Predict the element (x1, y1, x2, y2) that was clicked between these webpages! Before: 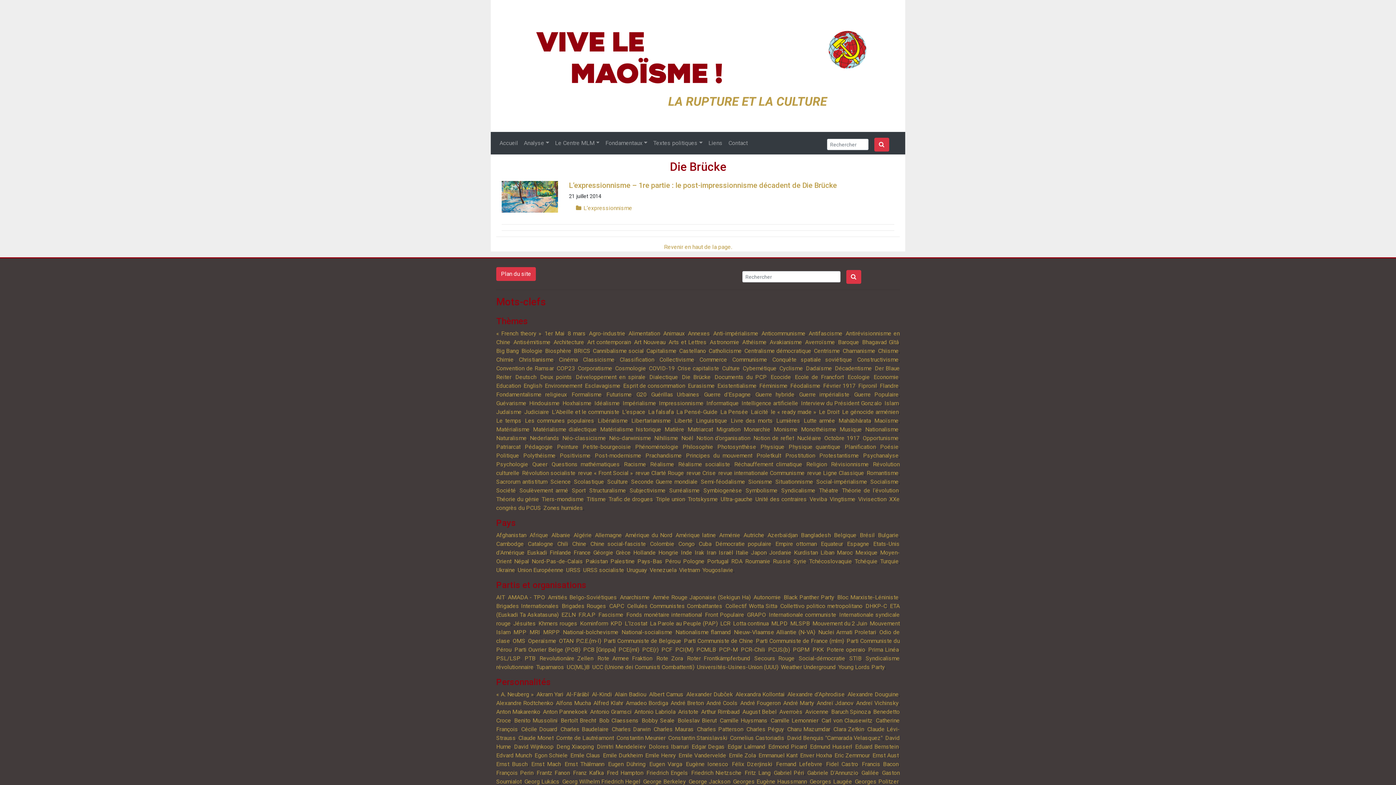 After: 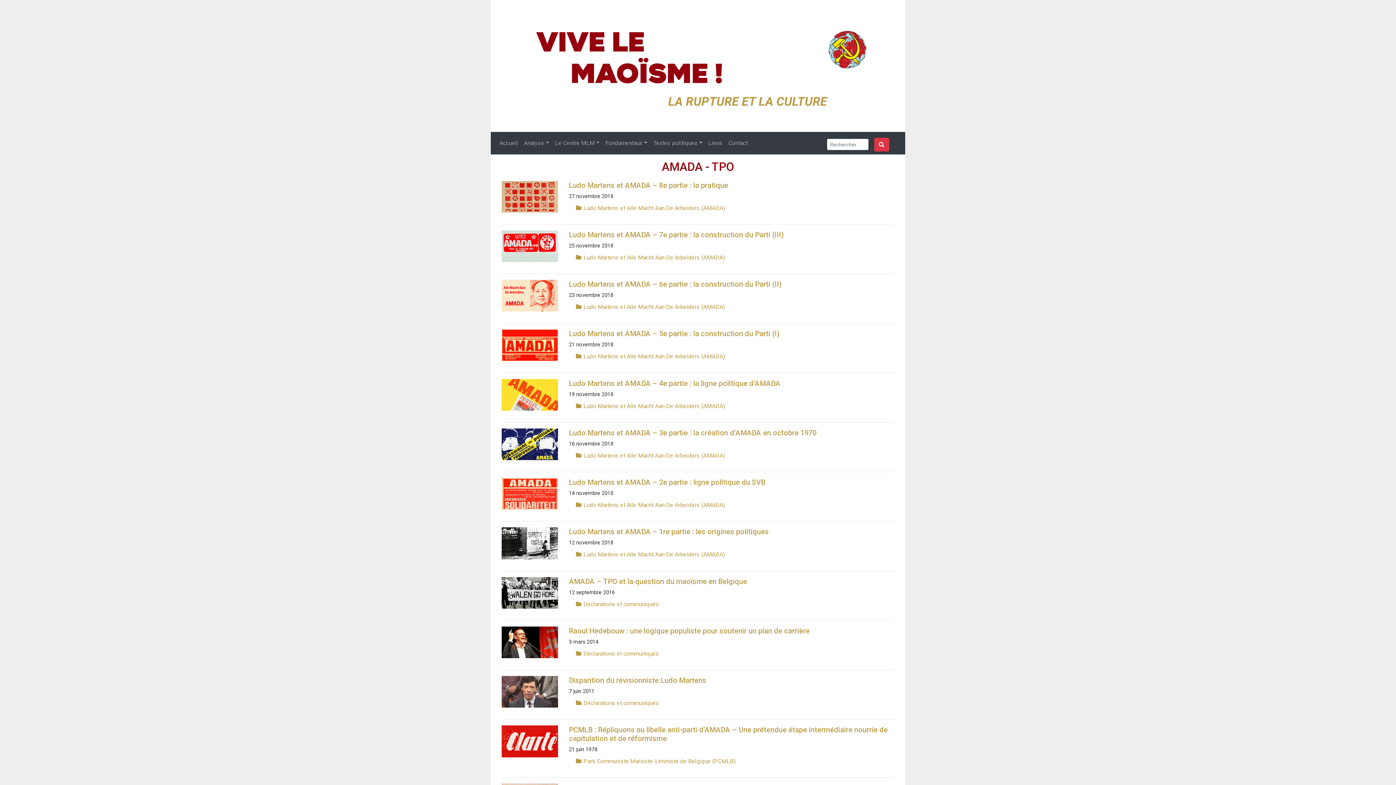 Action: bbox: (508, 594, 545, 601) label: AMADA - TPO